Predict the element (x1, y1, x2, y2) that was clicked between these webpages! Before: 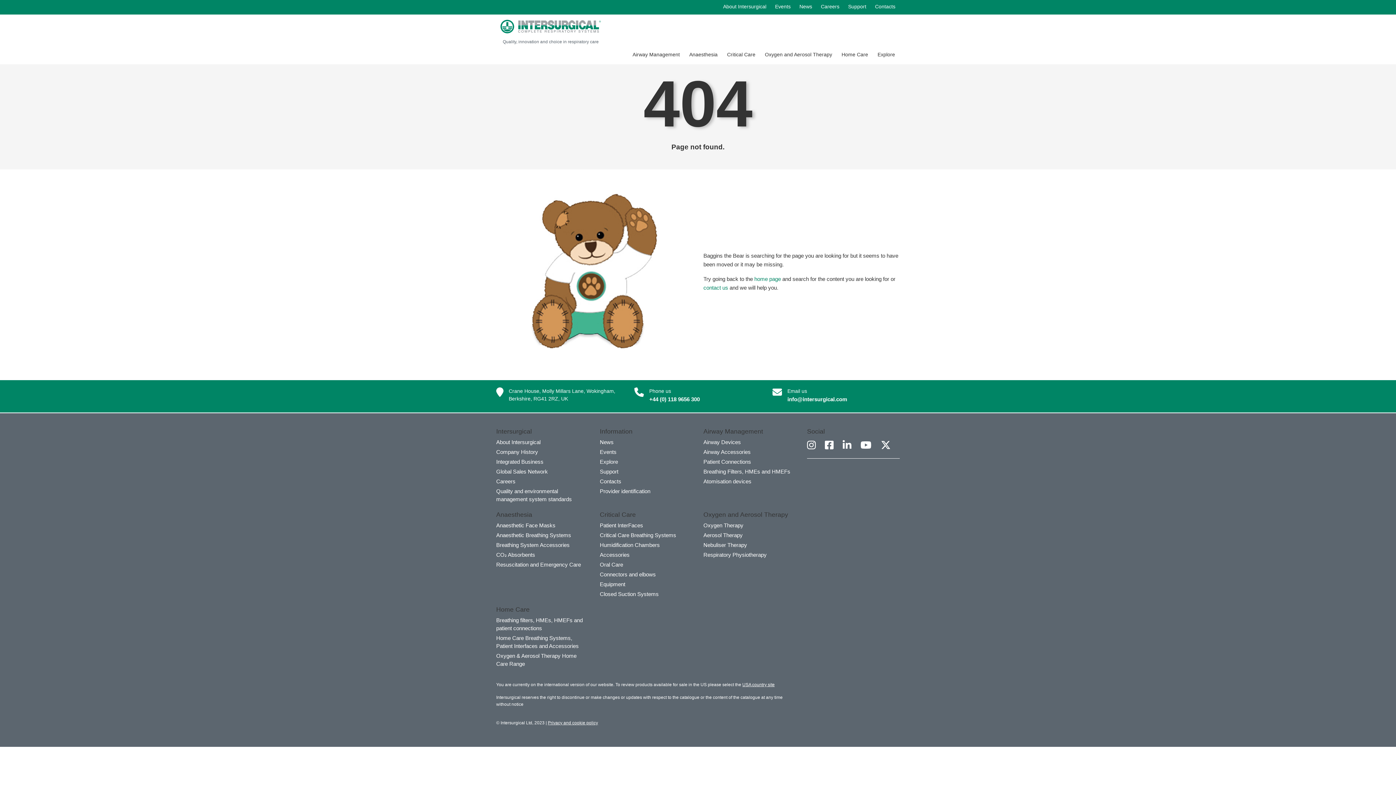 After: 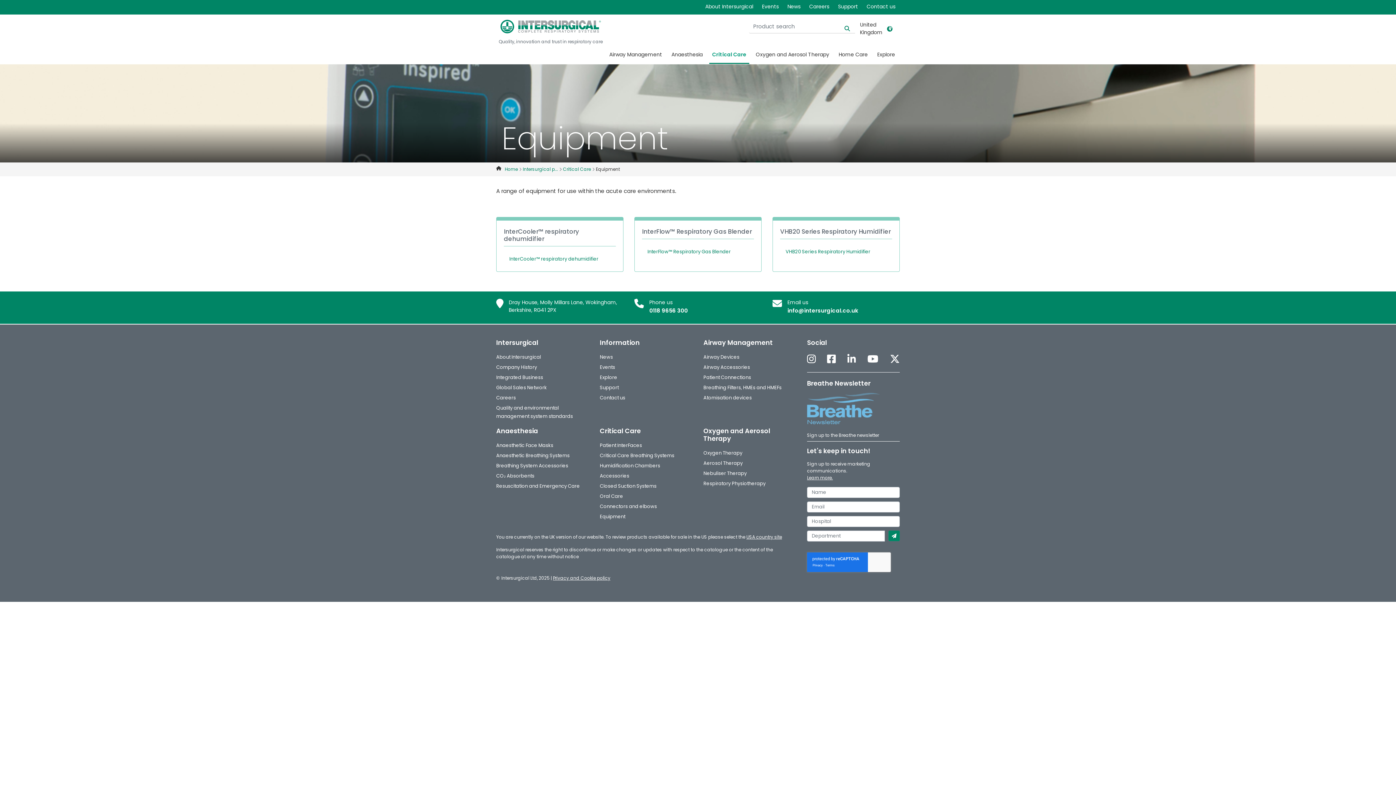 Action: bbox: (599, 581, 625, 587) label: Equipment